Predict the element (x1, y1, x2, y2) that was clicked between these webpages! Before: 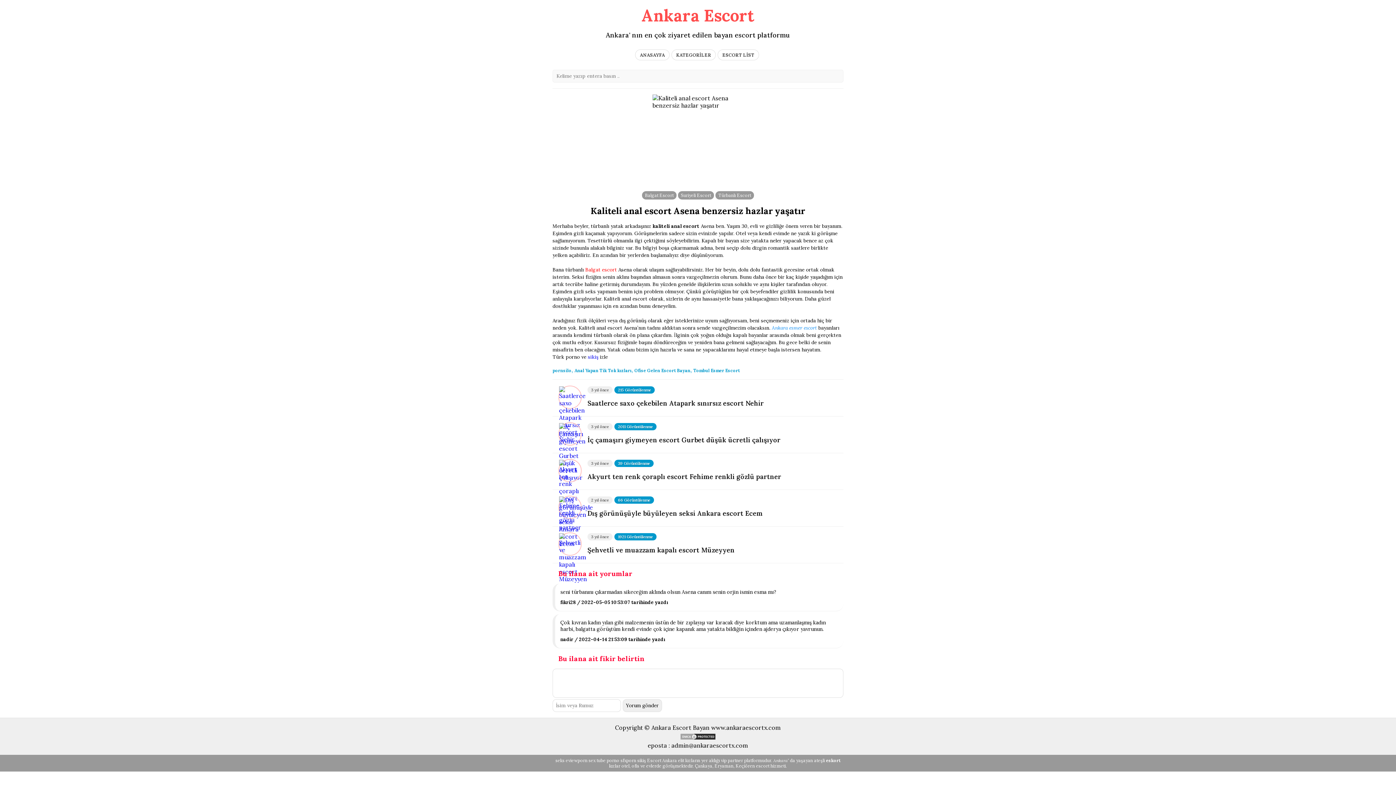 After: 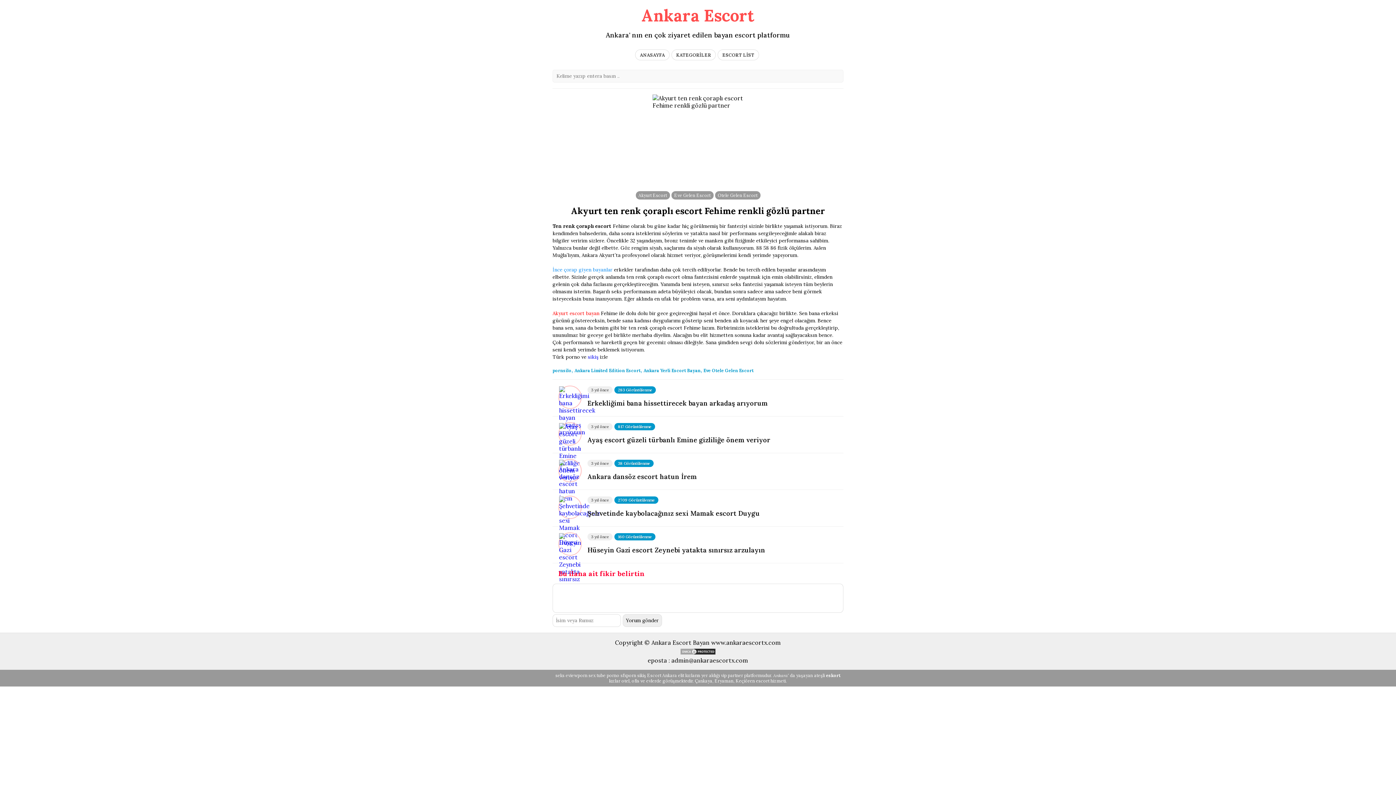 Action: label: 3 yıl önce39 Görüntülenme
Akyurt ten renk çoraplı escort Fehime renkli gözlü partner bbox: (558, 459, 837, 481)